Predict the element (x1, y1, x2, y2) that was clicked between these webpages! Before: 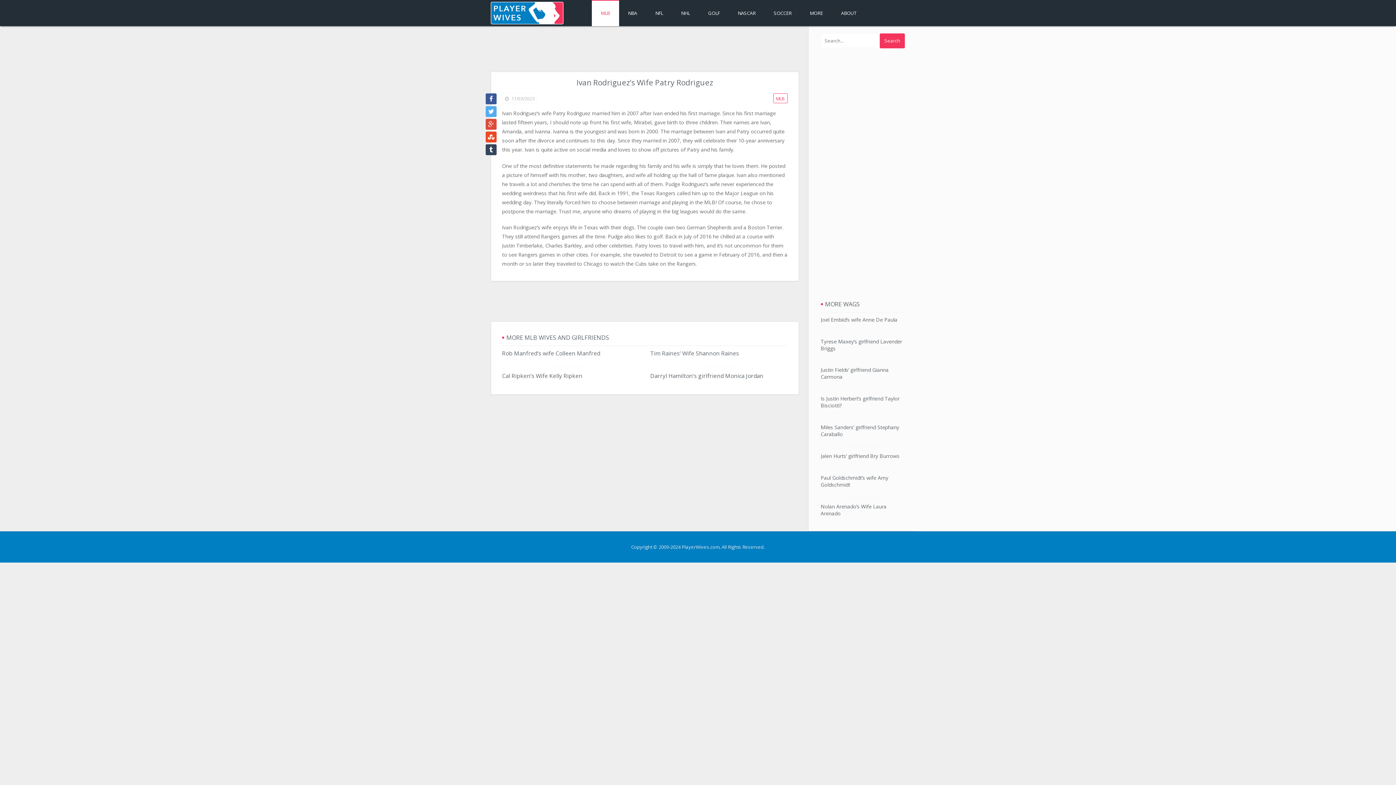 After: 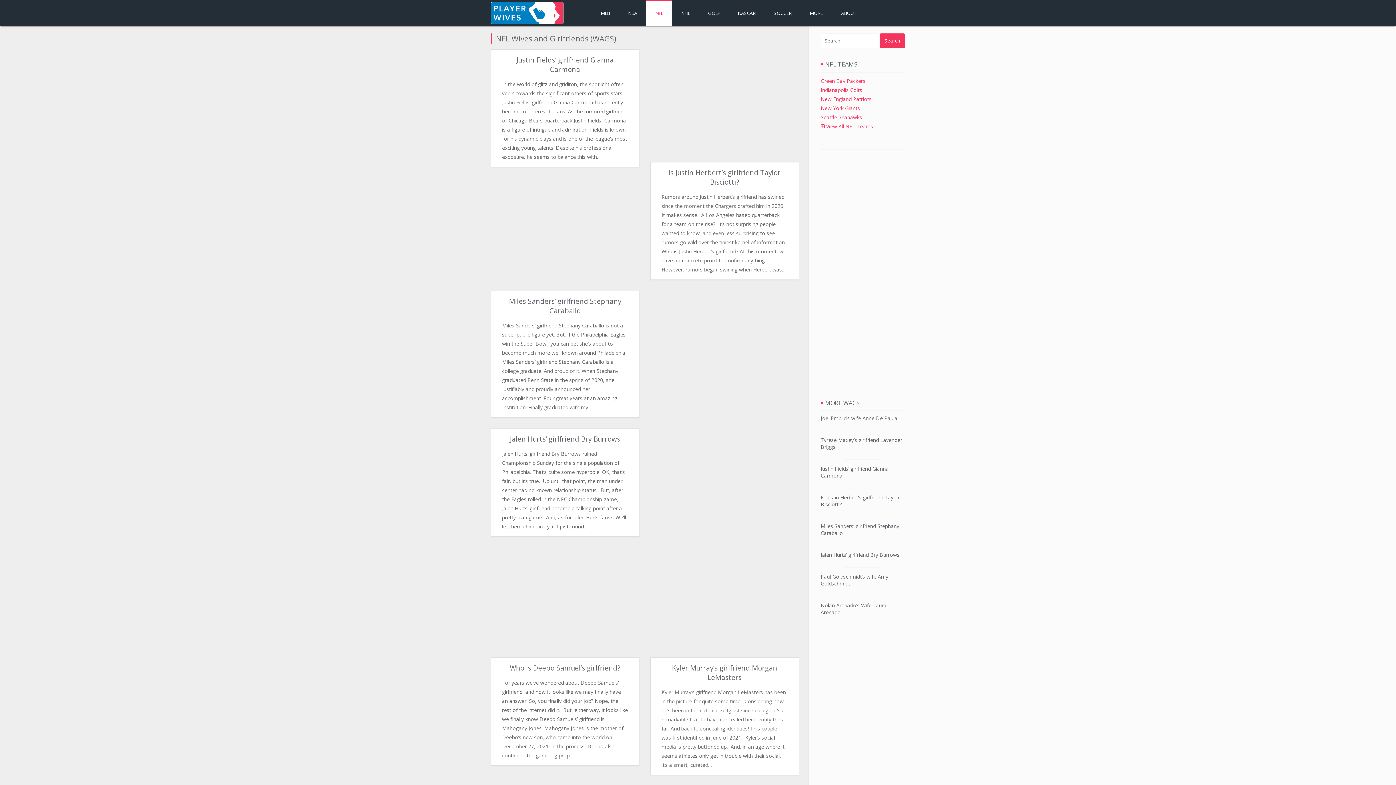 Action: label: NFL bbox: (646, 0, 672, 26)